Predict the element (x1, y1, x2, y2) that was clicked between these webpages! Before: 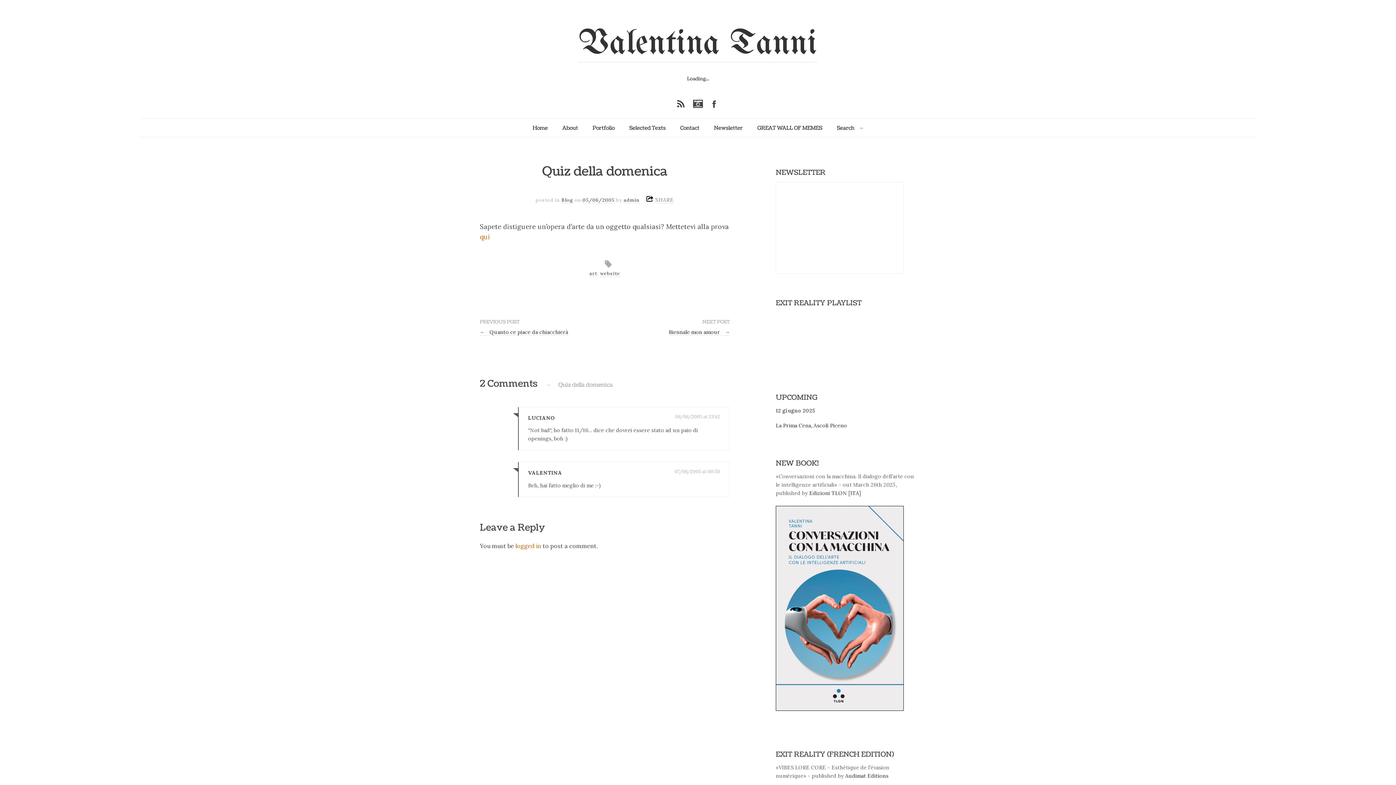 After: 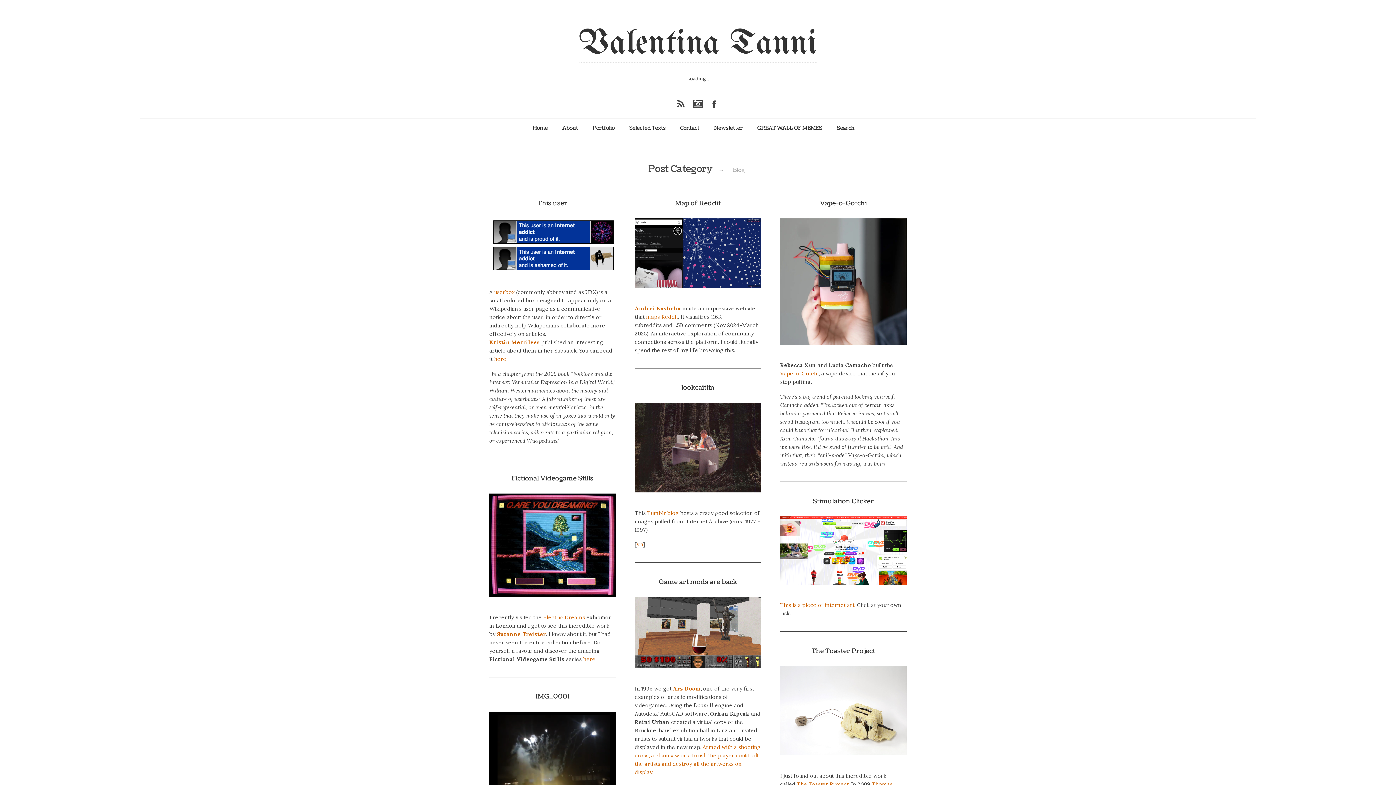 Action: bbox: (561, 197, 573, 203) label: Blog